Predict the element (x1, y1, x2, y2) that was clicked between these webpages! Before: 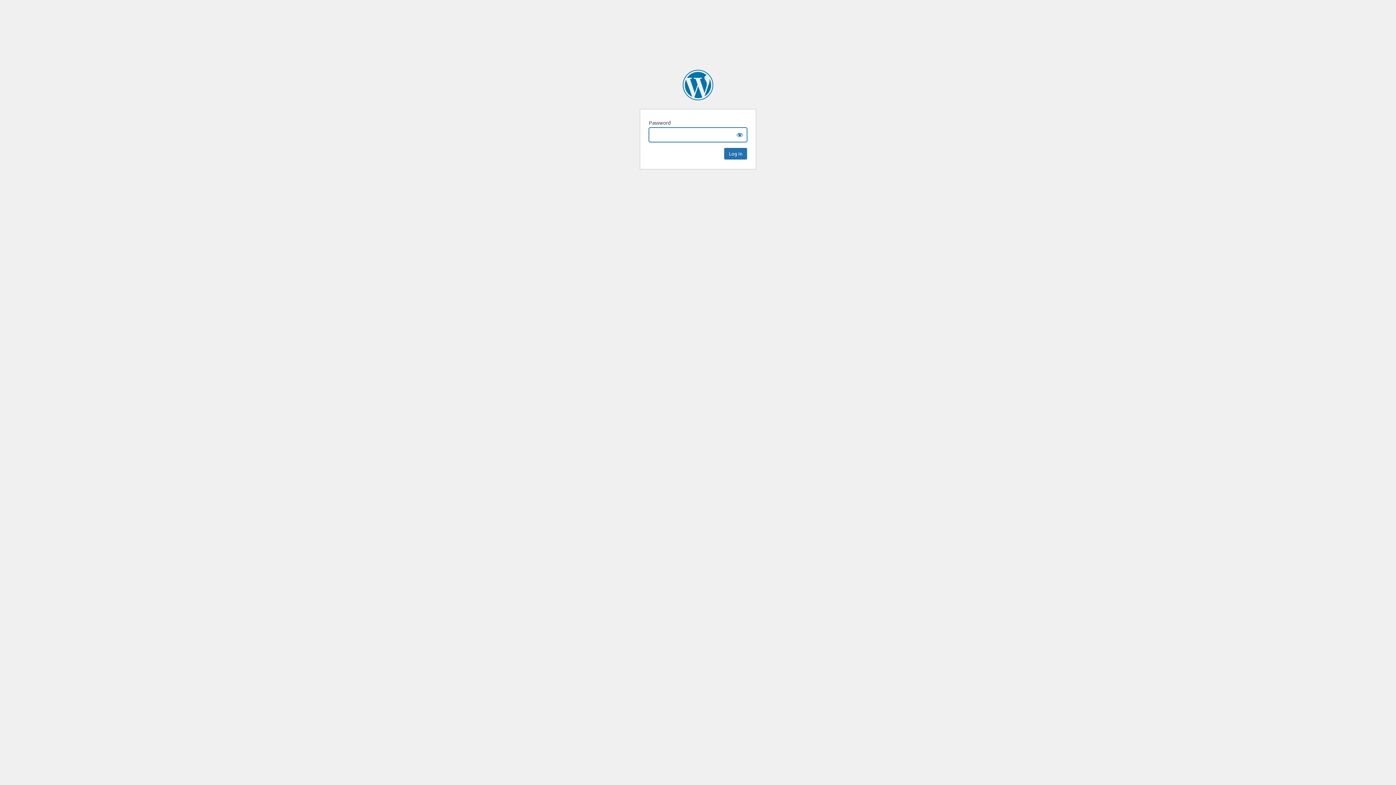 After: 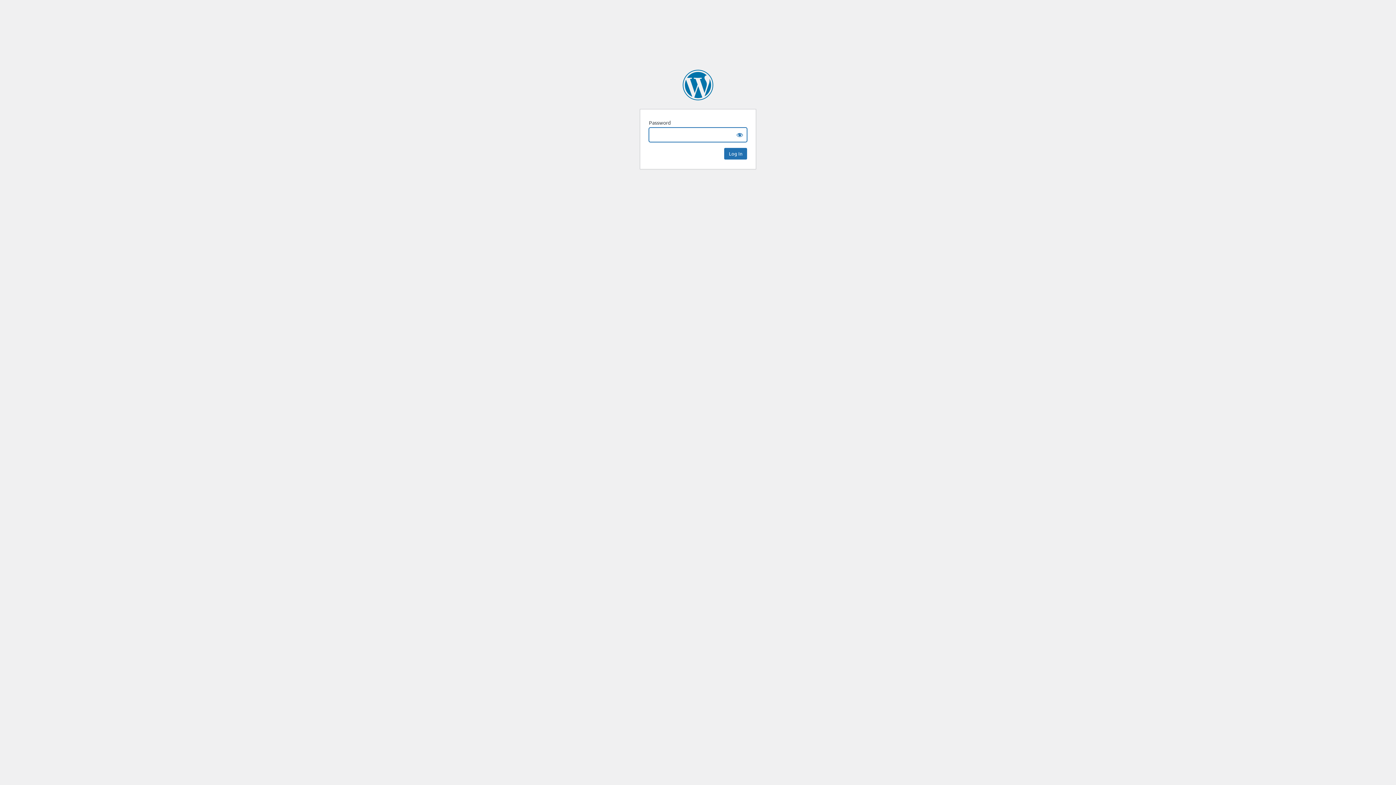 Action: bbox: (682, 69, 713, 100) label: Archaeology Magazine